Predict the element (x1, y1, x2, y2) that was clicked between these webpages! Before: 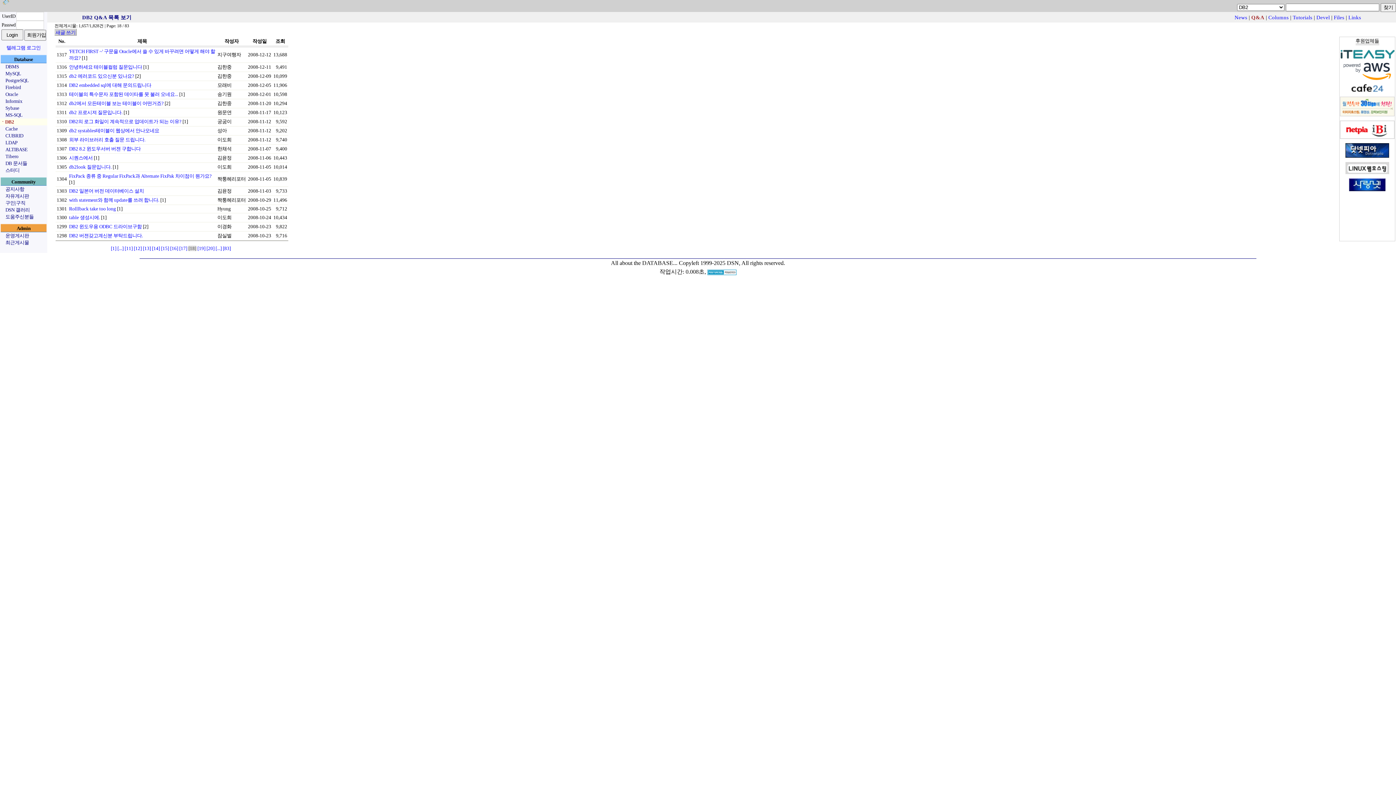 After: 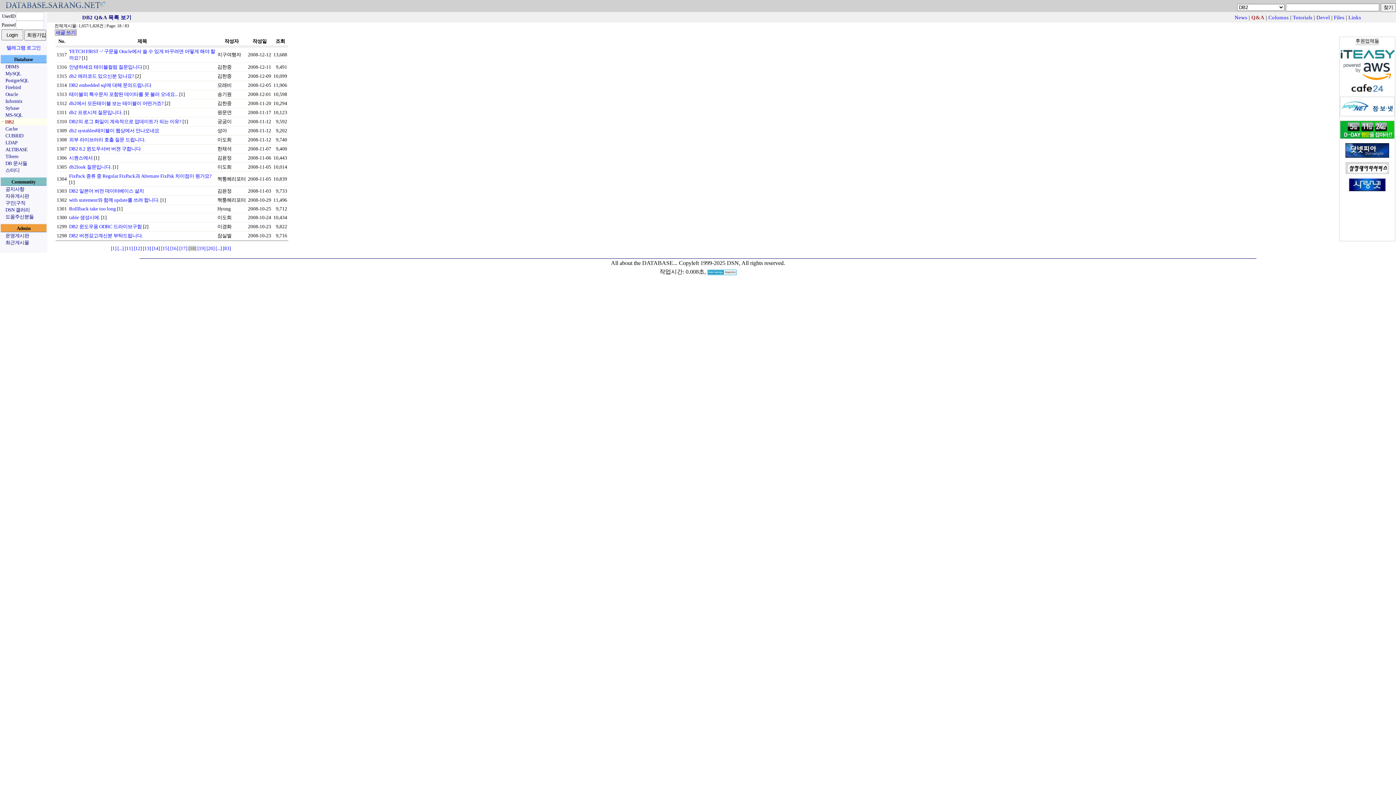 Action: bbox: (1340, 111, 1394, 117)